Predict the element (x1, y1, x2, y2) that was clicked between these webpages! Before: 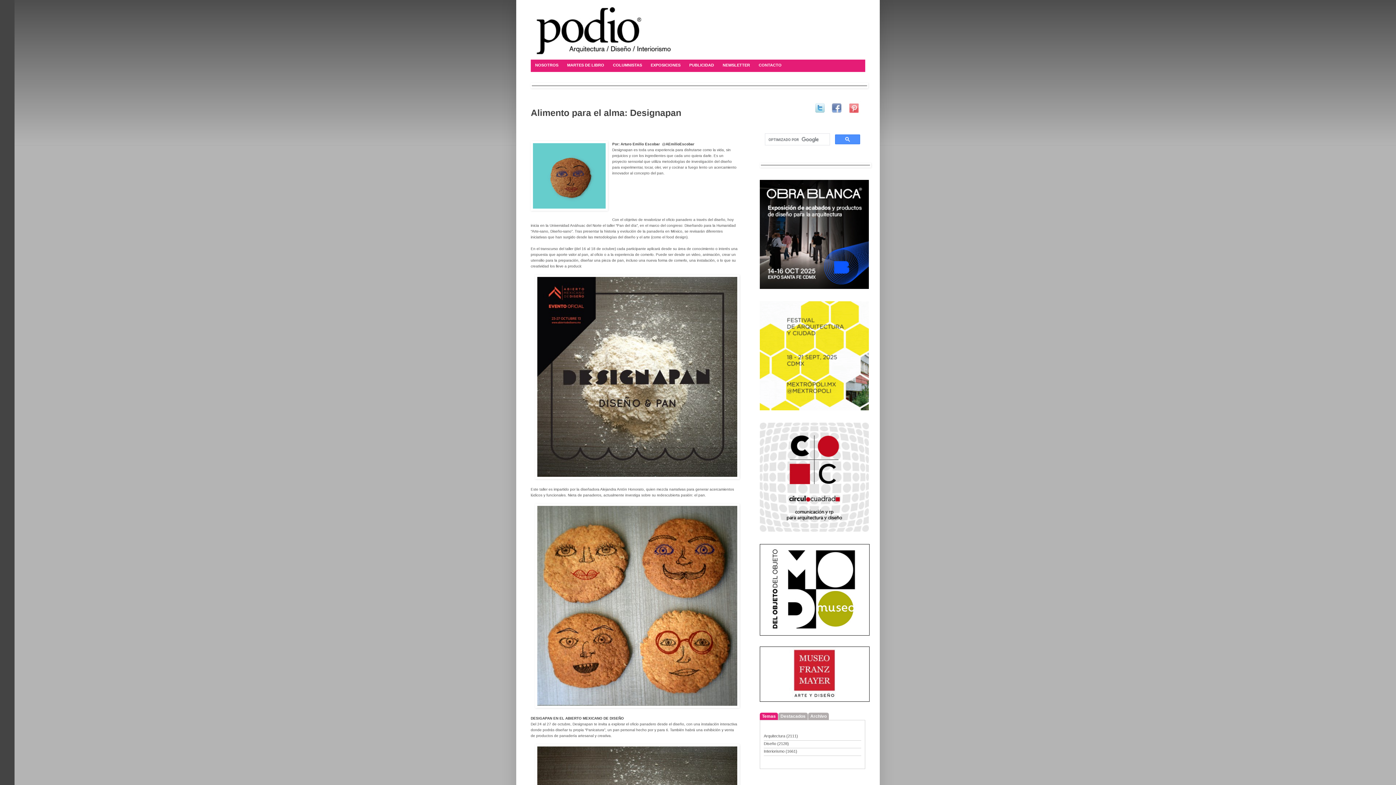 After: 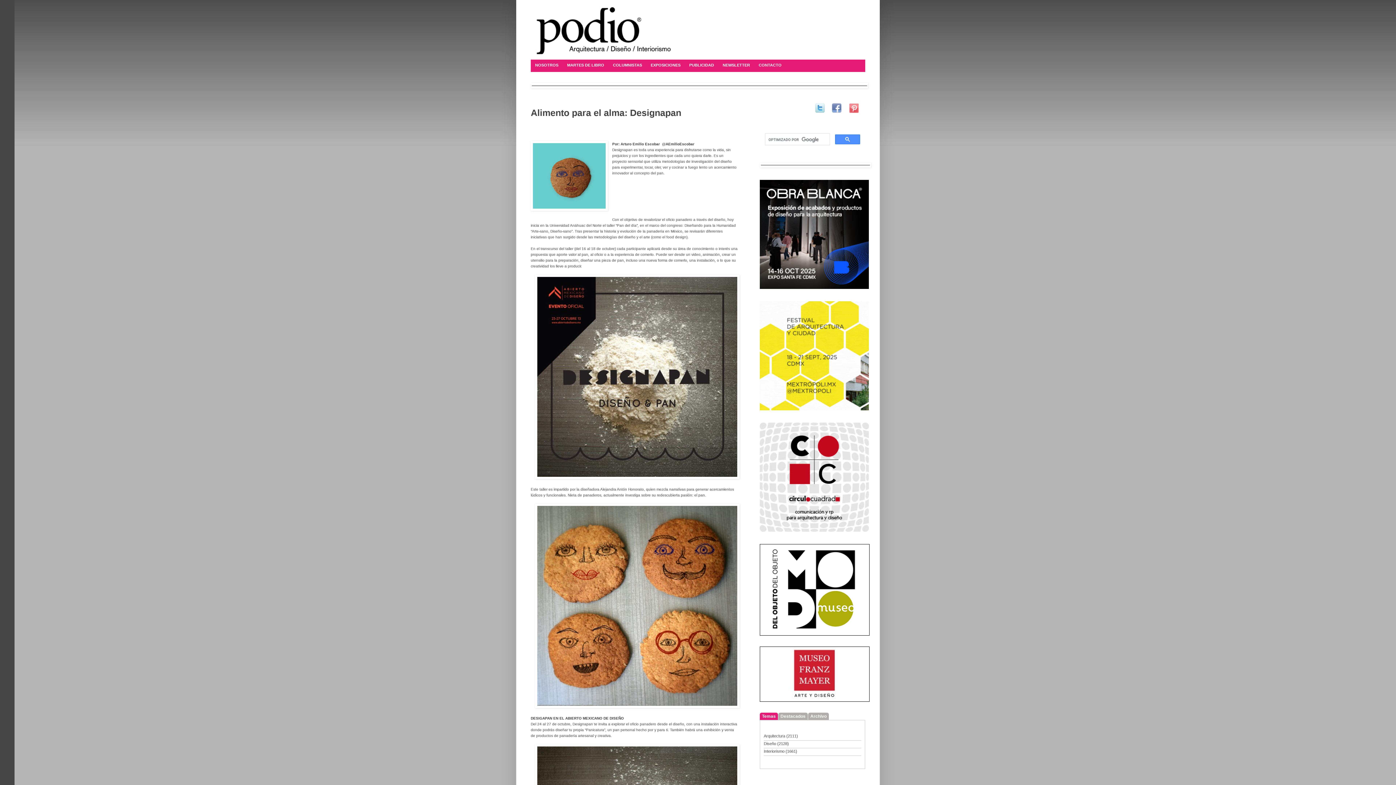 Action: bbox: (760, 528, 869, 532)